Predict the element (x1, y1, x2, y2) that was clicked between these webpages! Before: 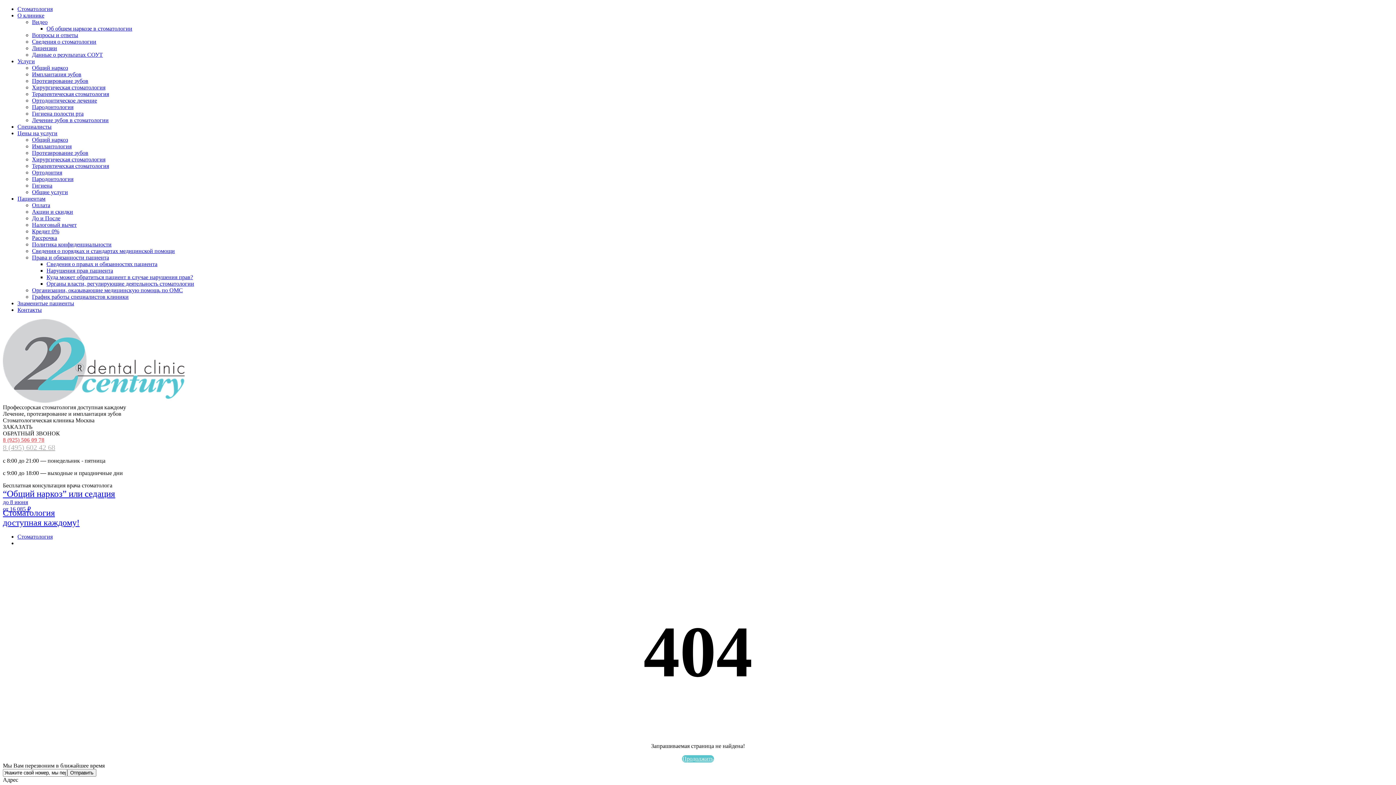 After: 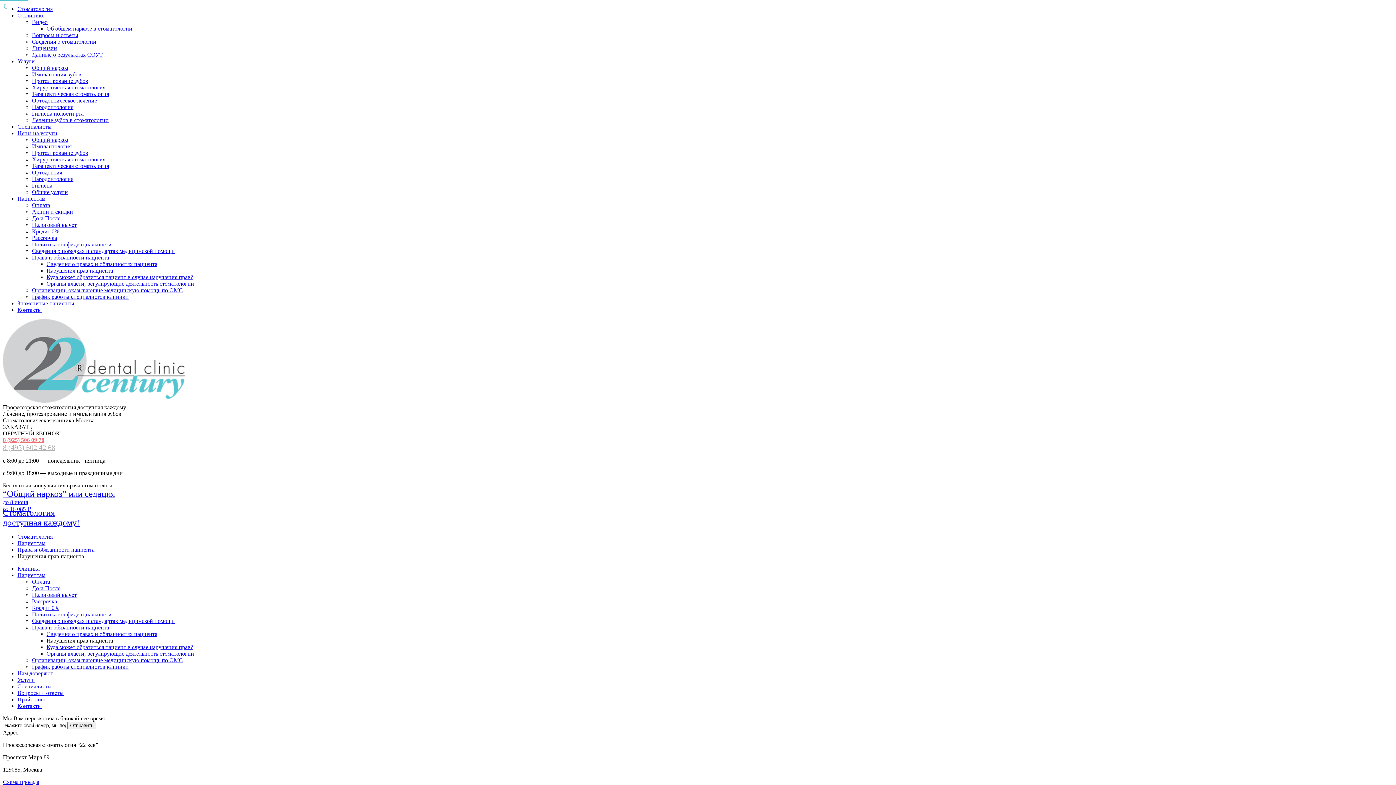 Action: bbox: (46, 267, 113, 273) label: Нарушения прав пациента